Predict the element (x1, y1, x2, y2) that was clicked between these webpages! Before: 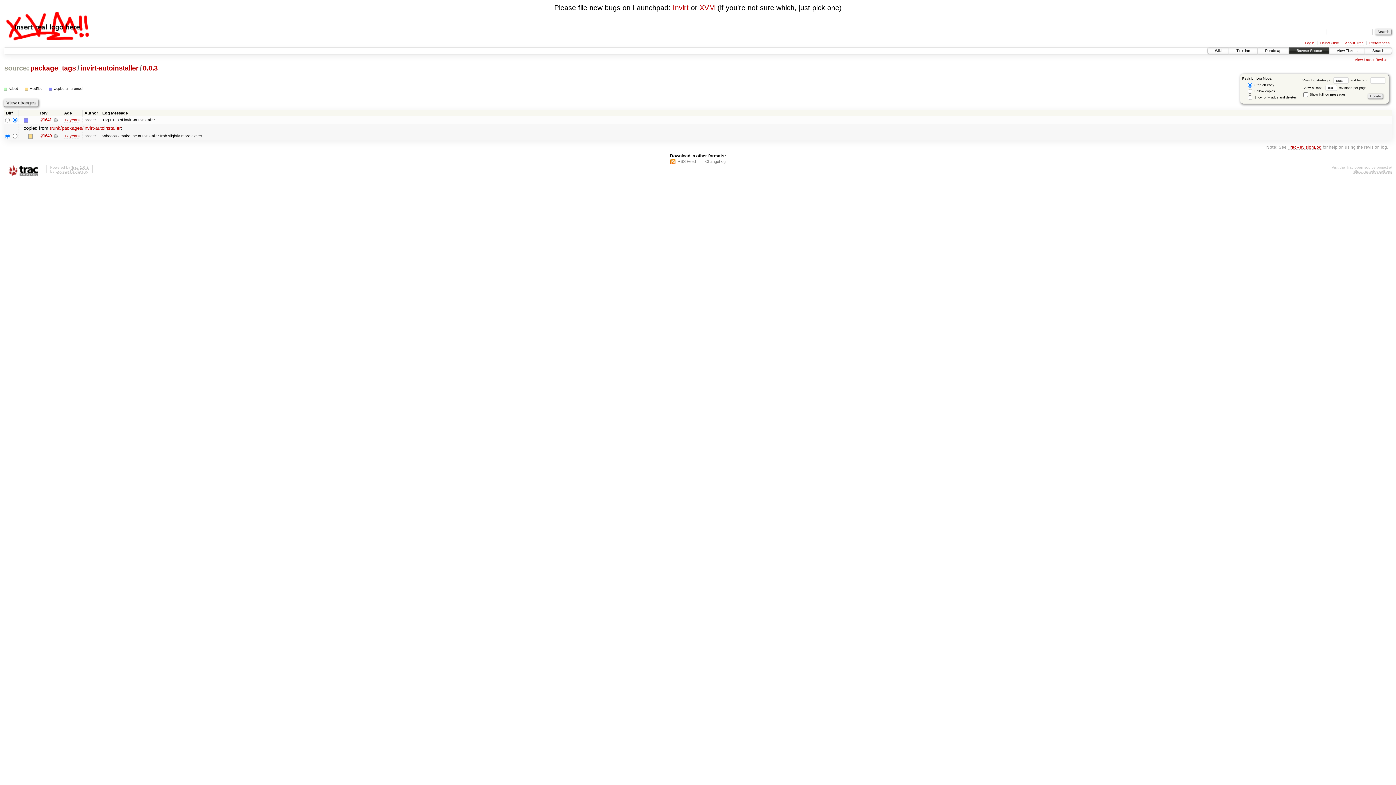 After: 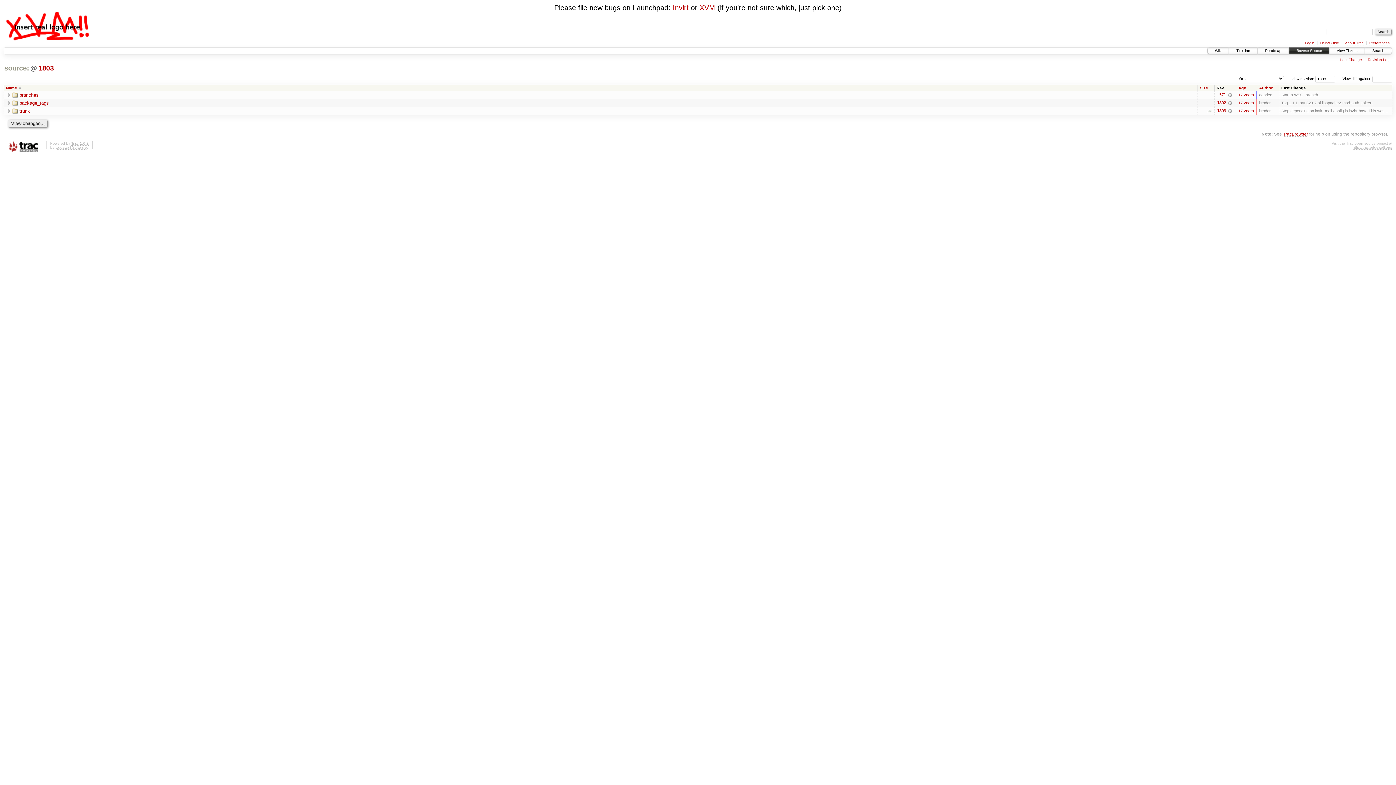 Action: label: source: bbox: (3, 64, 29, 72)